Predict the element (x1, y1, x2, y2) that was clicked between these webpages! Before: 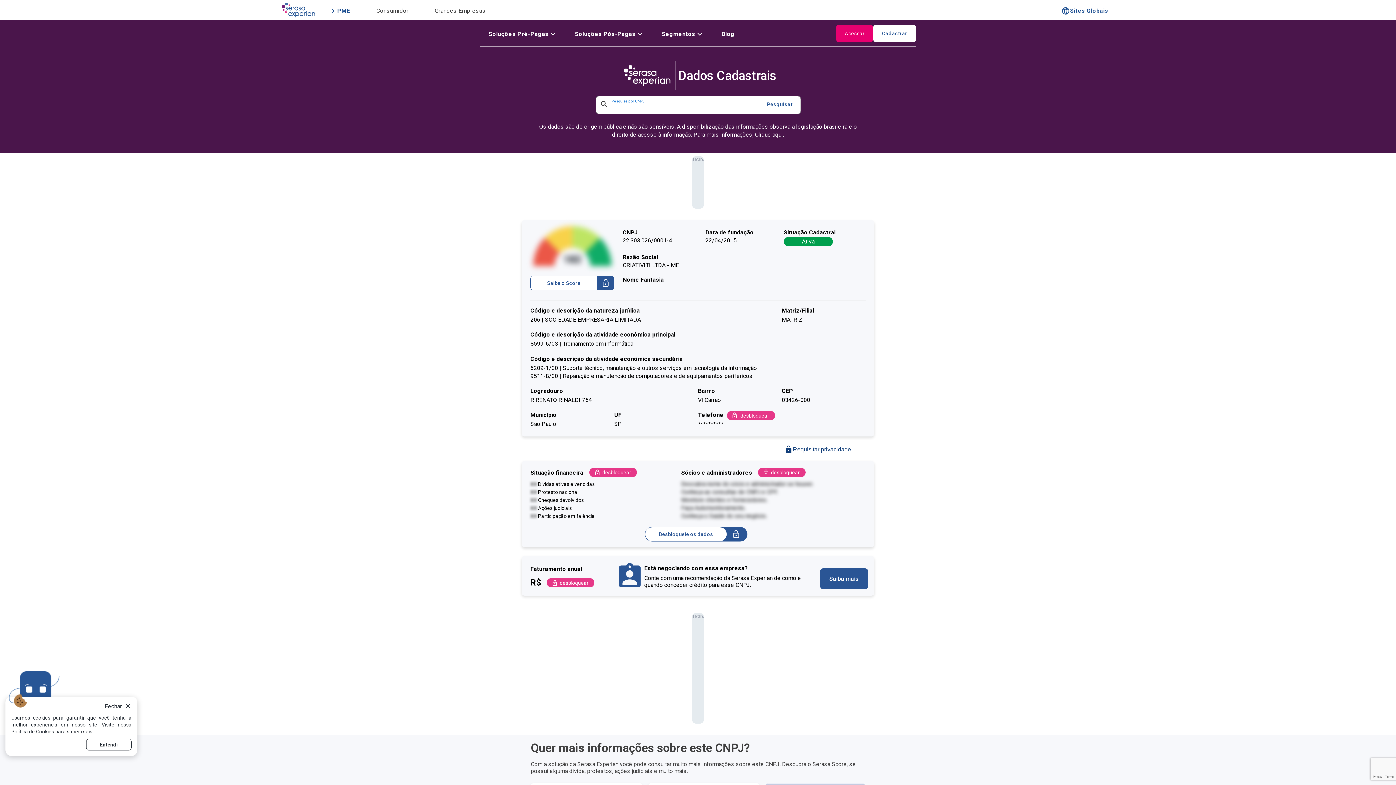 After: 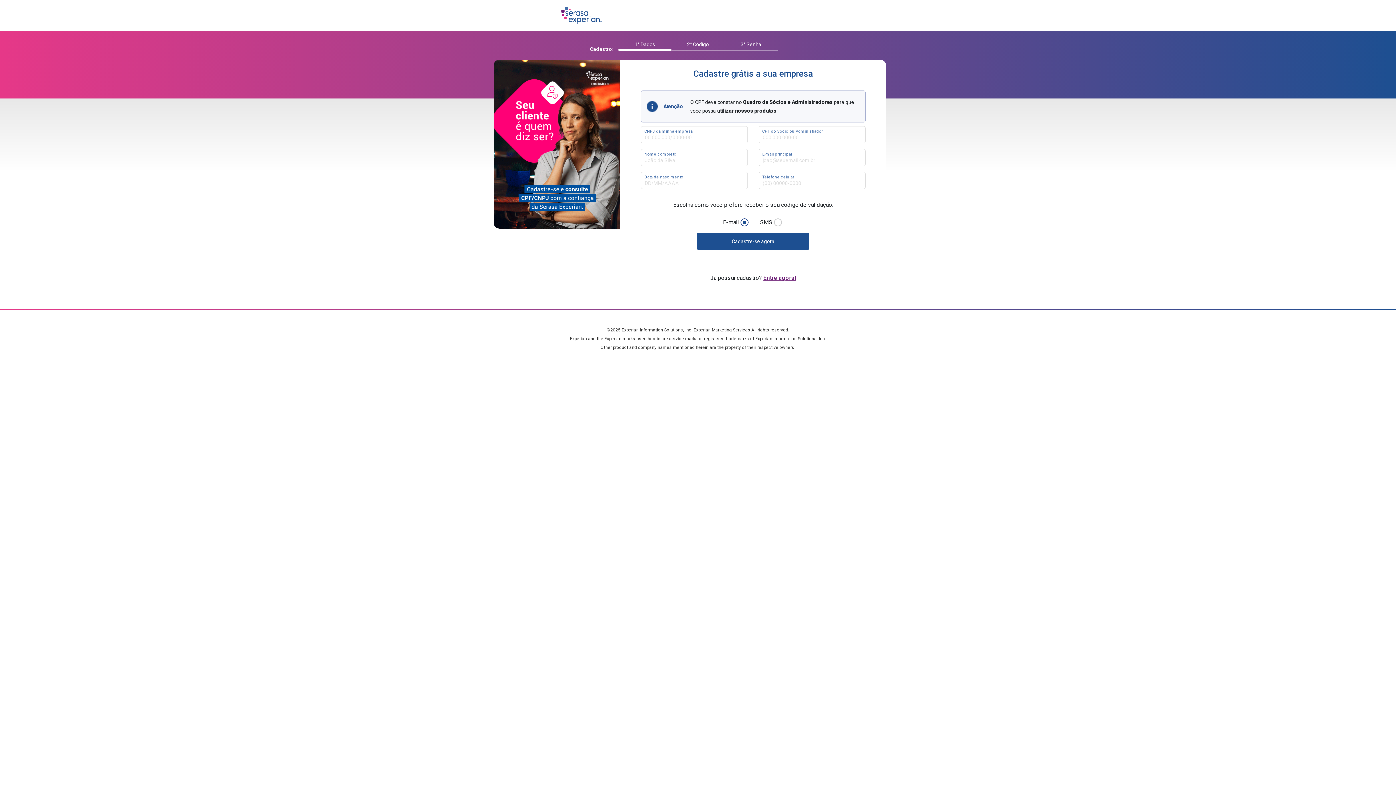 Action: label: desbloquear bbox: (758, 468, 805, 477)